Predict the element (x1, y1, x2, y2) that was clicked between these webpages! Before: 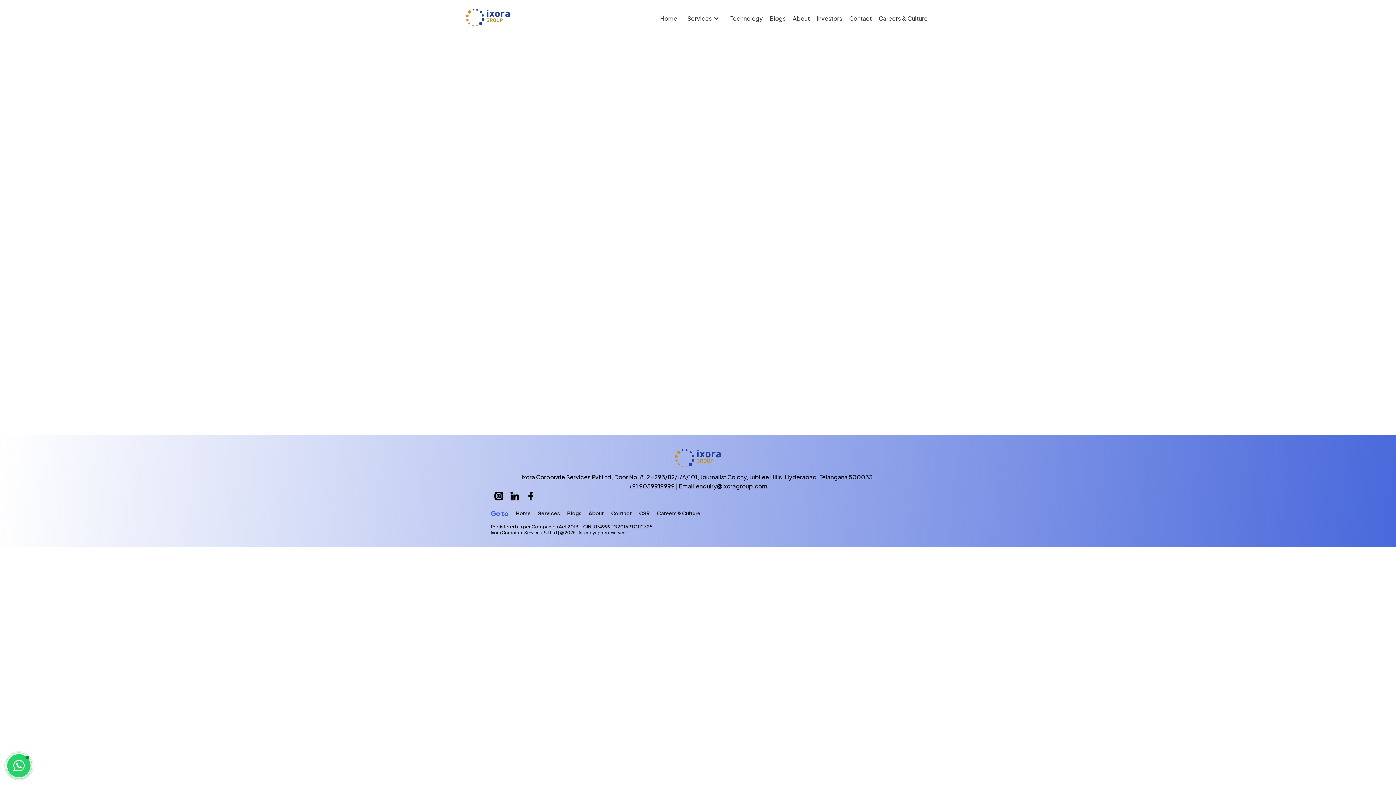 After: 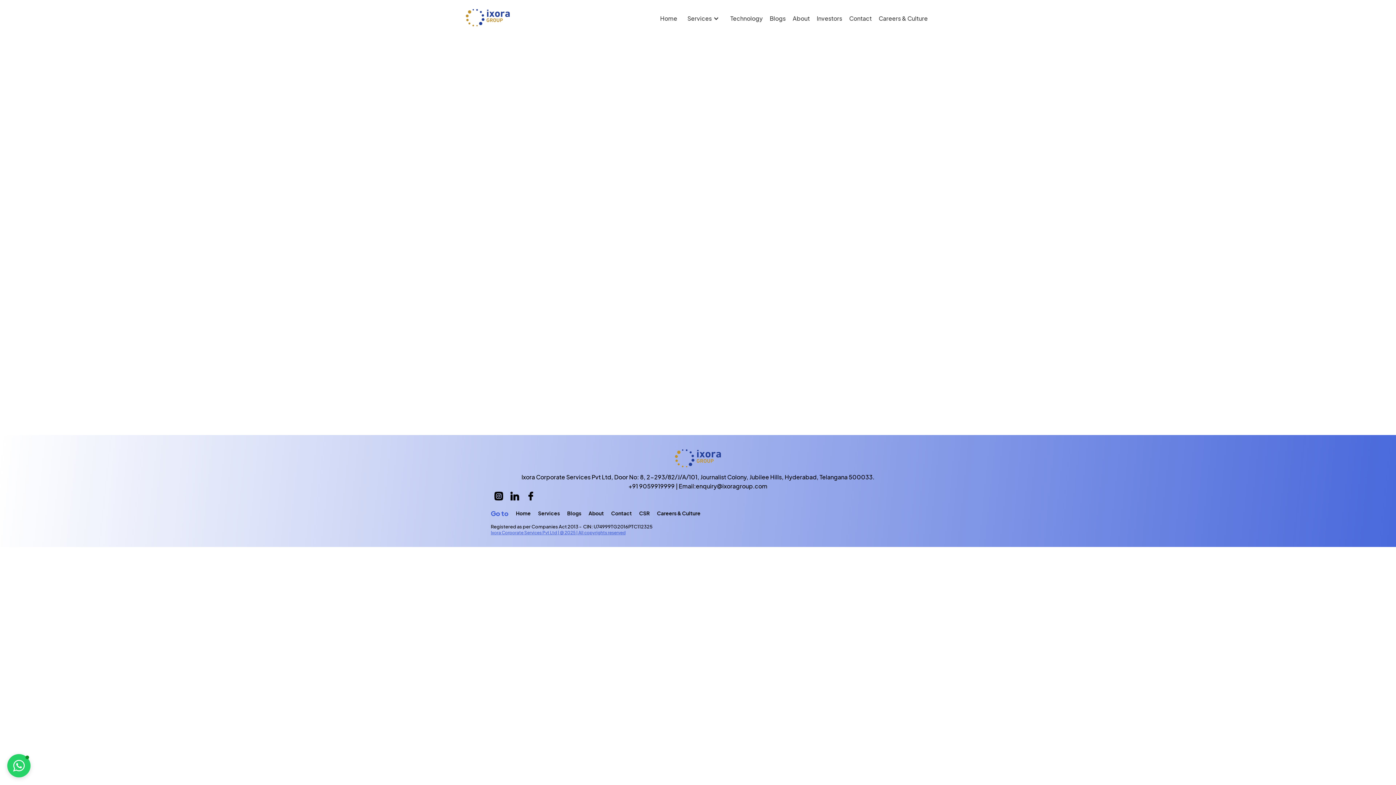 Action: label: Ixora Corporate Services Pvt Ltd | @ 2025 | All copyrights reserved bbox: (490, 529, 905, 536)